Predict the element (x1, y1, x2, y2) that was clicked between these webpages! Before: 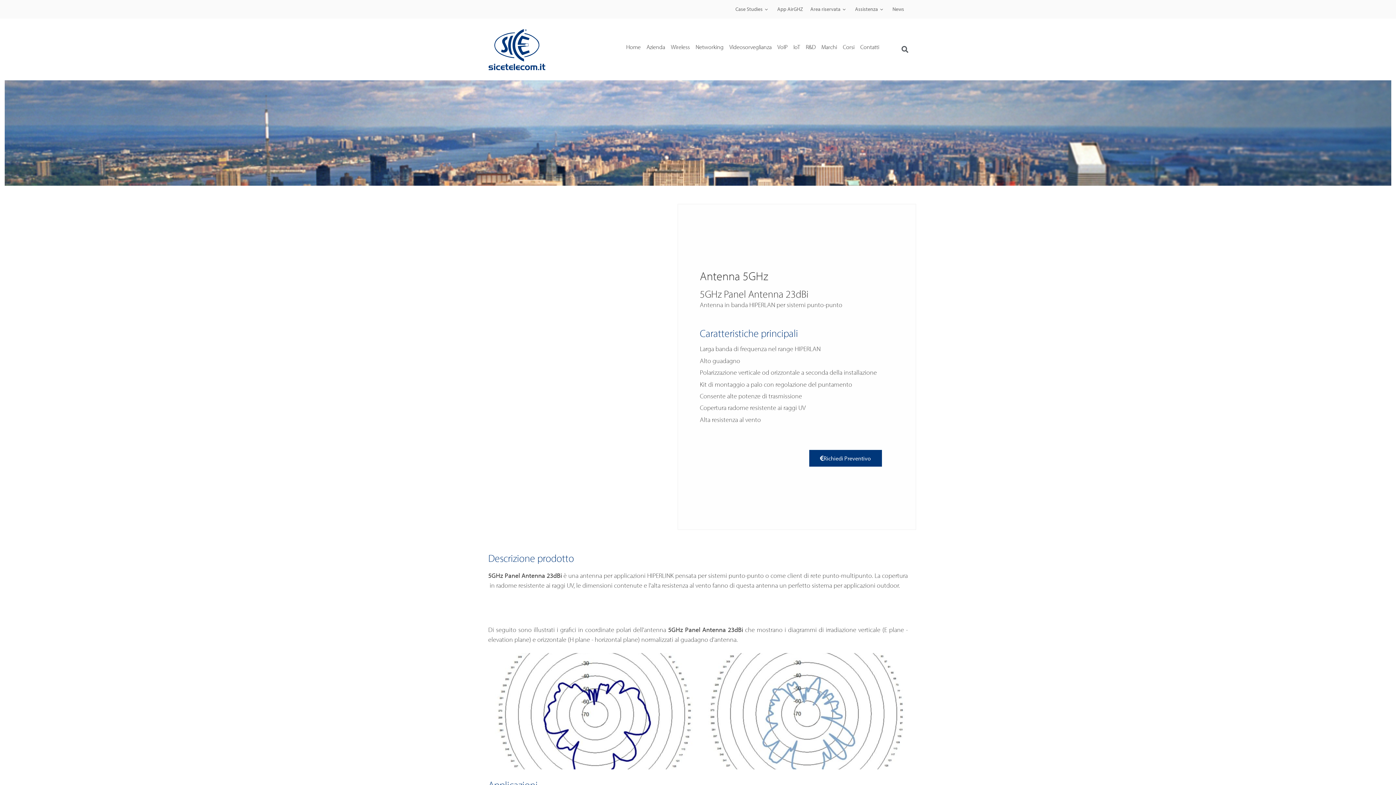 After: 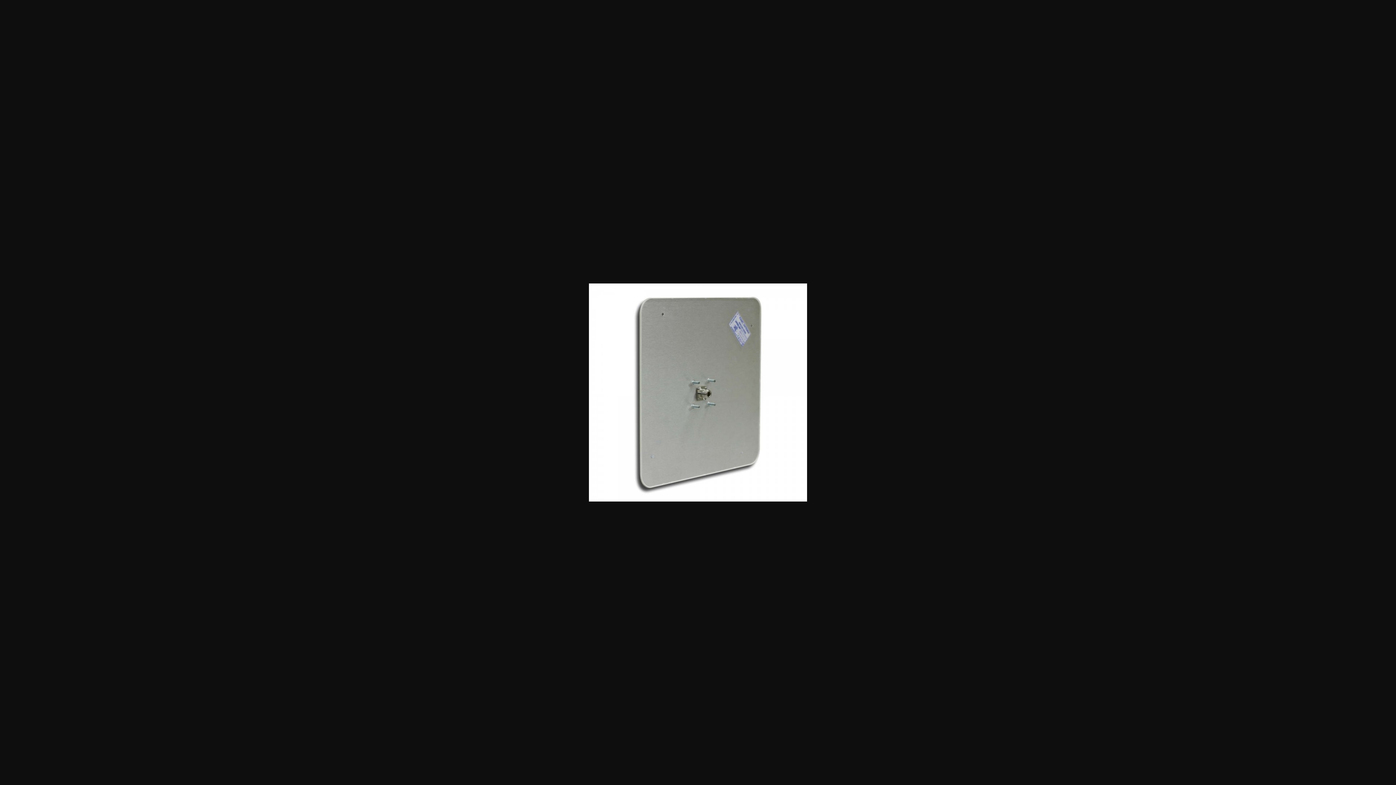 Action: bbox: (488, 488, 533, 514)